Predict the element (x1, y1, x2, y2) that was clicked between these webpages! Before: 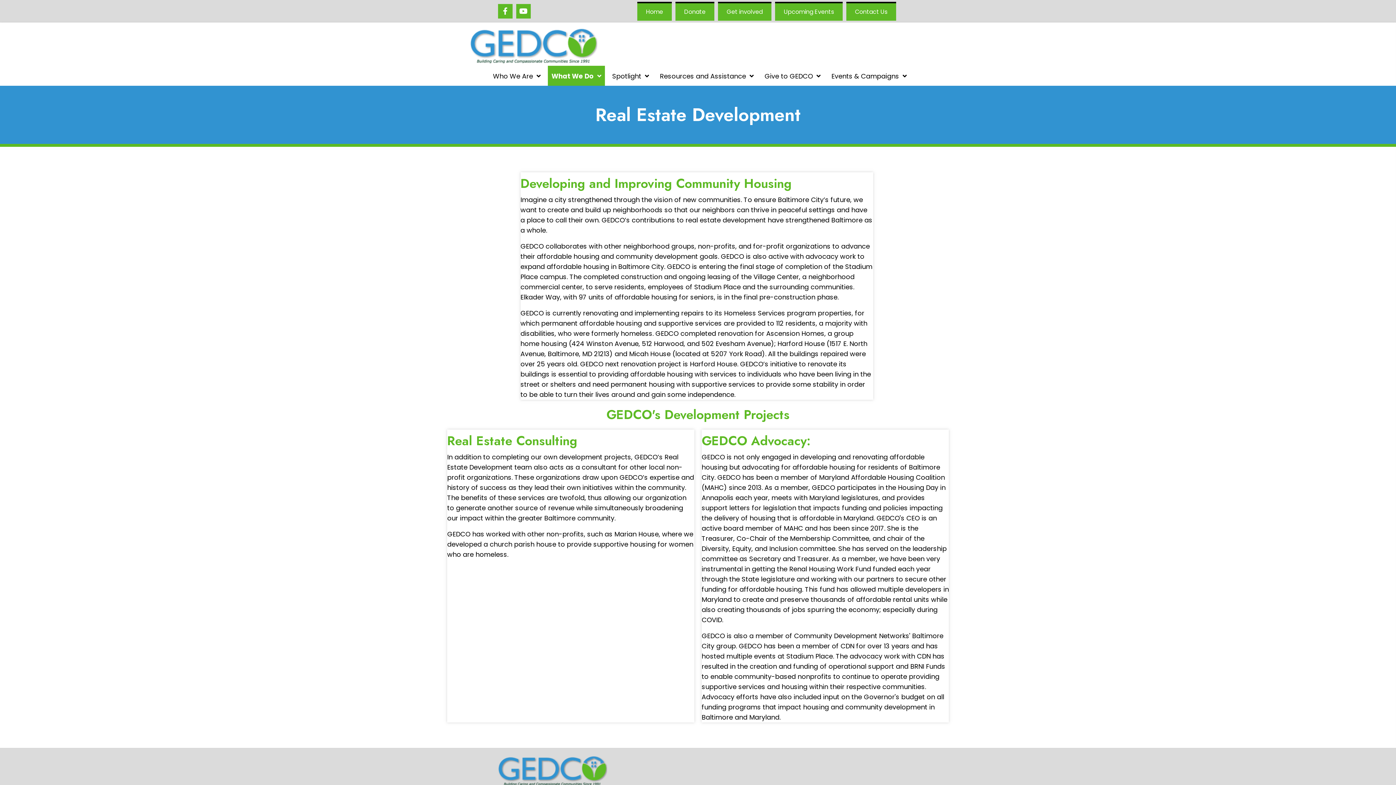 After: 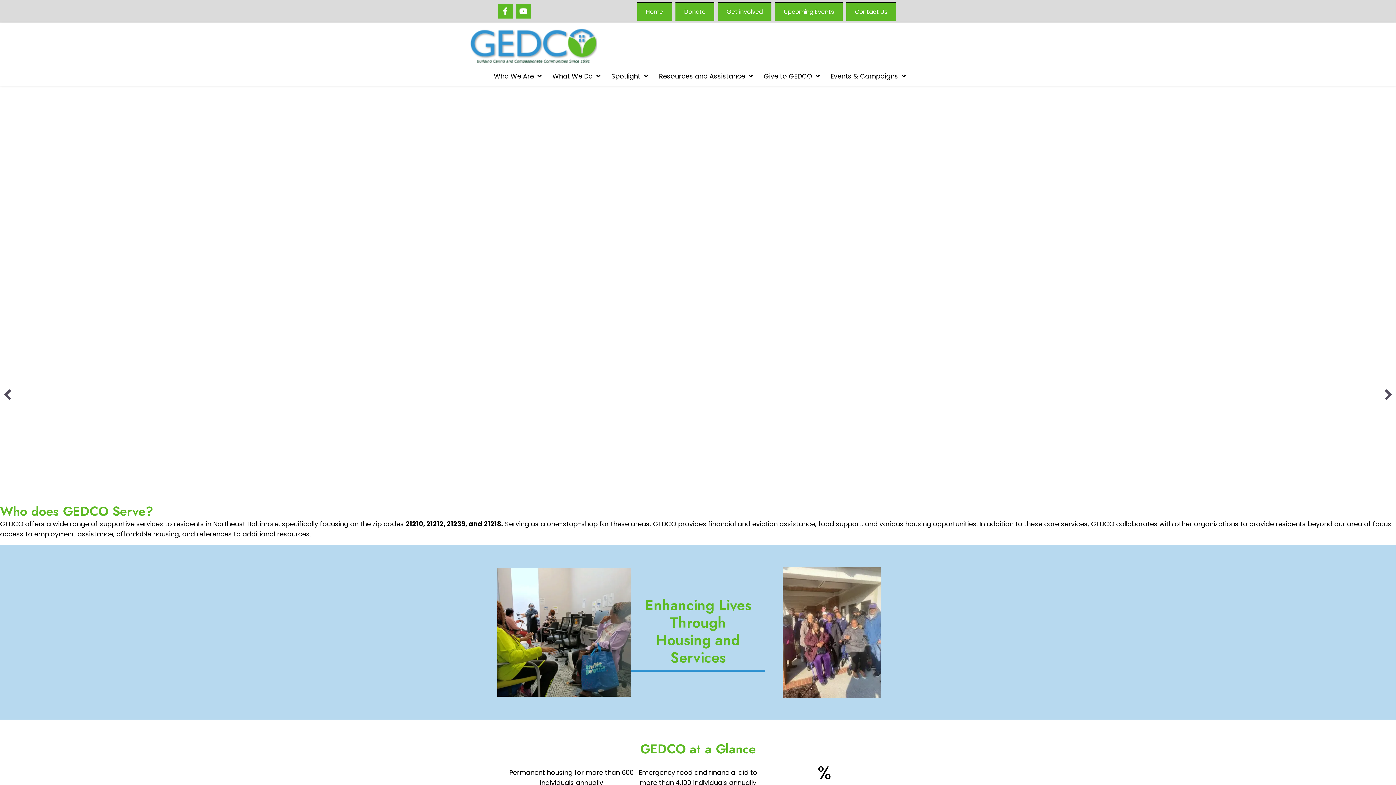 Action: bbox: (637, 1, 672, 20) label: Home